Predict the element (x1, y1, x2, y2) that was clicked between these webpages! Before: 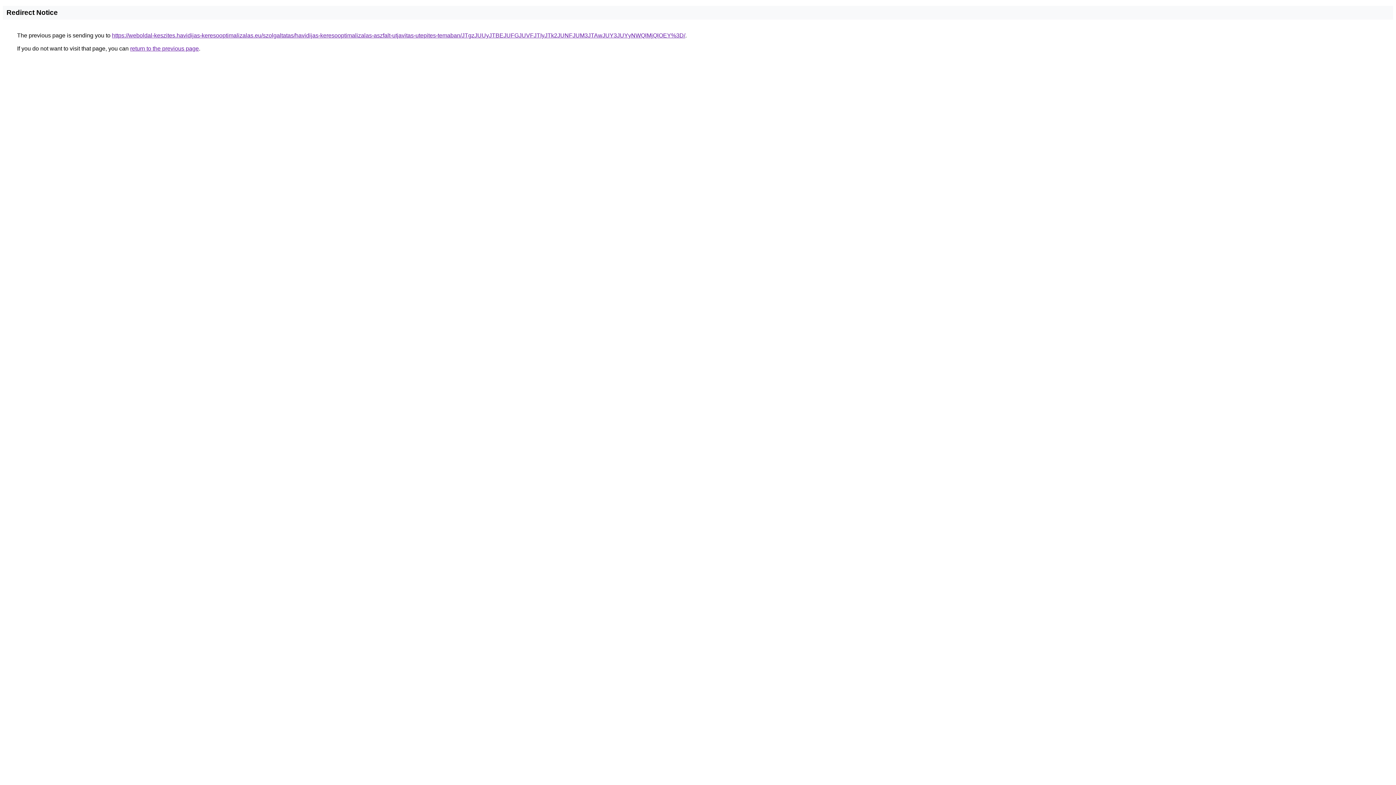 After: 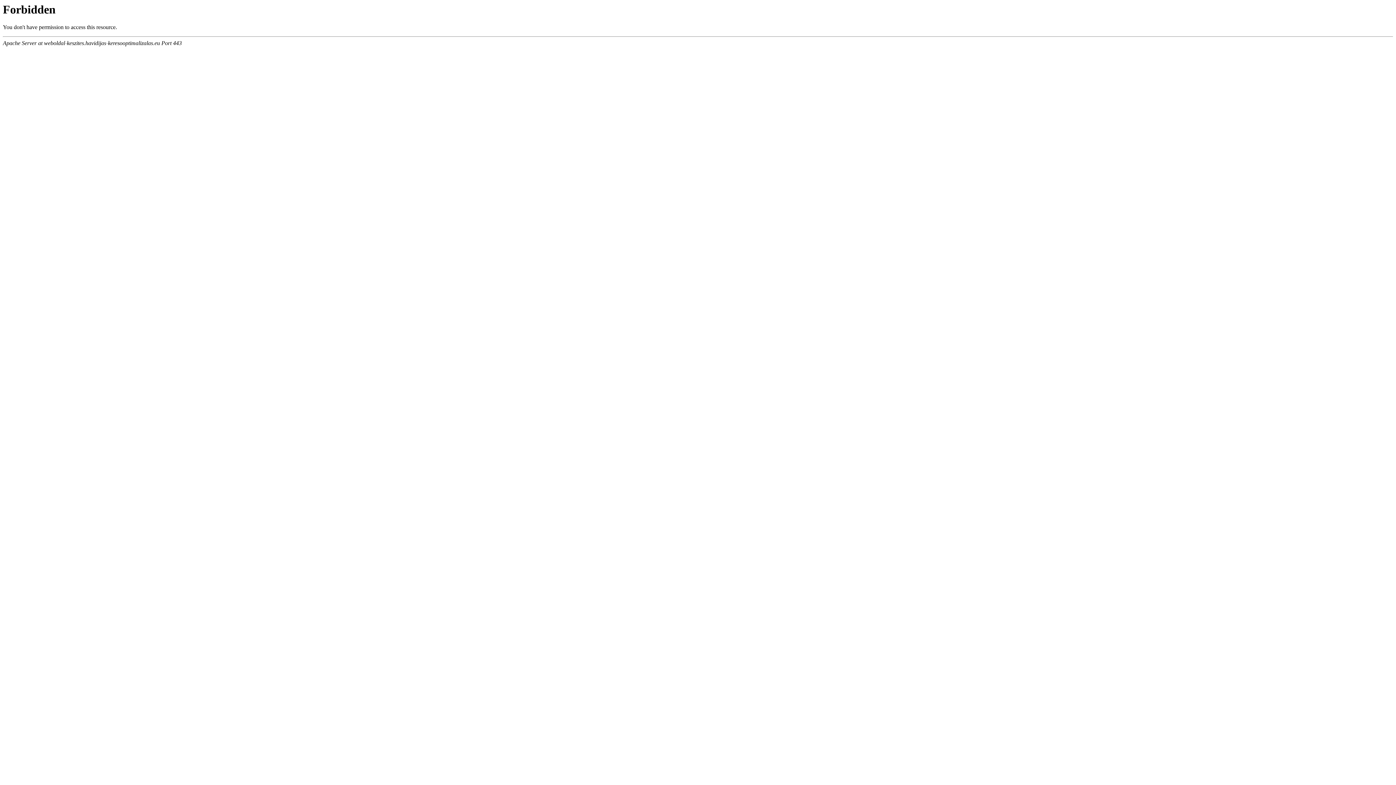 Action: label: https://weboldal-keszites.havidijas-keresooptimalizalas.eu/szolgaltatas/havidijas-keresooptimalizalas-aszfalt-utjavitas-utepites-temaban/JTgzJUUyJTBEJUFGJUVFJTIyJTk2JUNFJUM3JTAwJUY3JUYyNWQlMjQlOEY%3D/ bbox: (112, 32, 685, 38)